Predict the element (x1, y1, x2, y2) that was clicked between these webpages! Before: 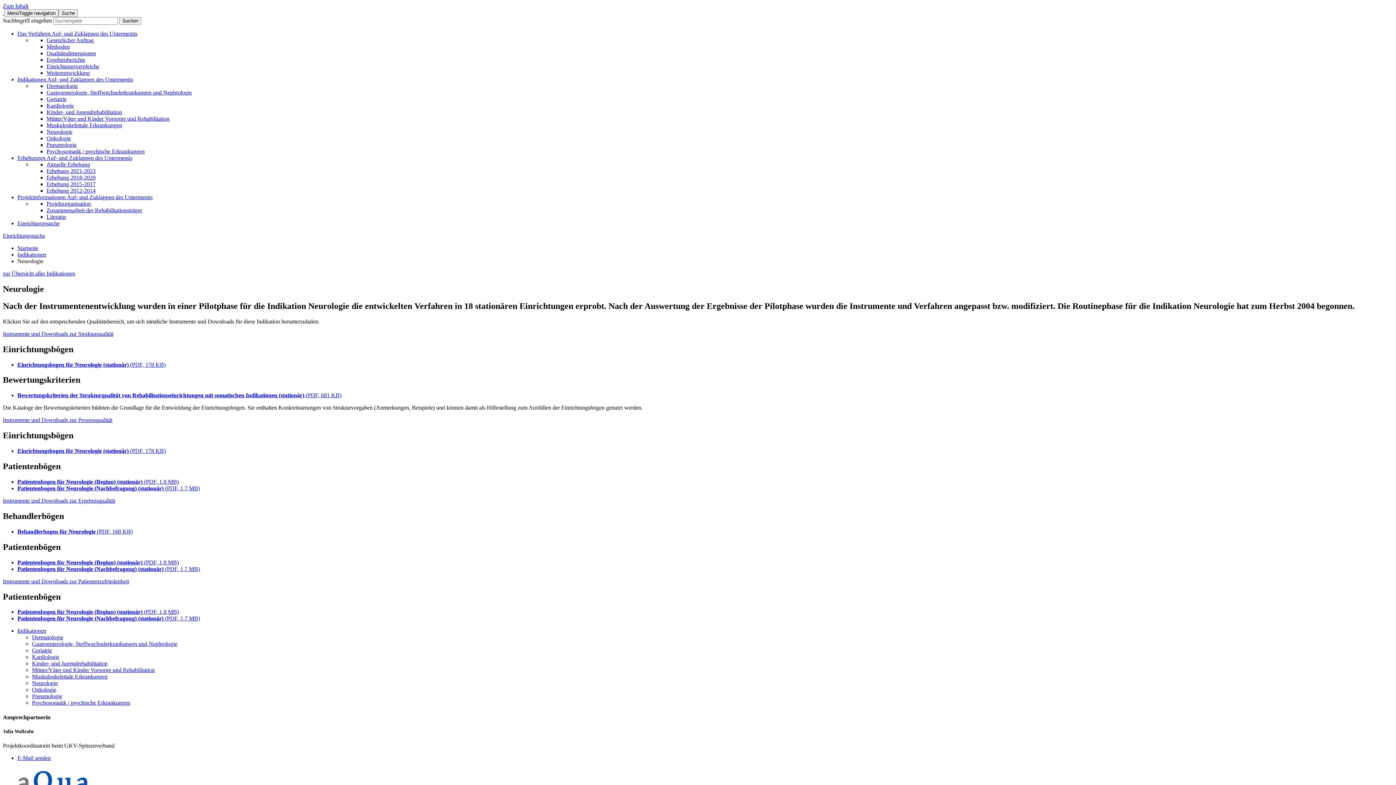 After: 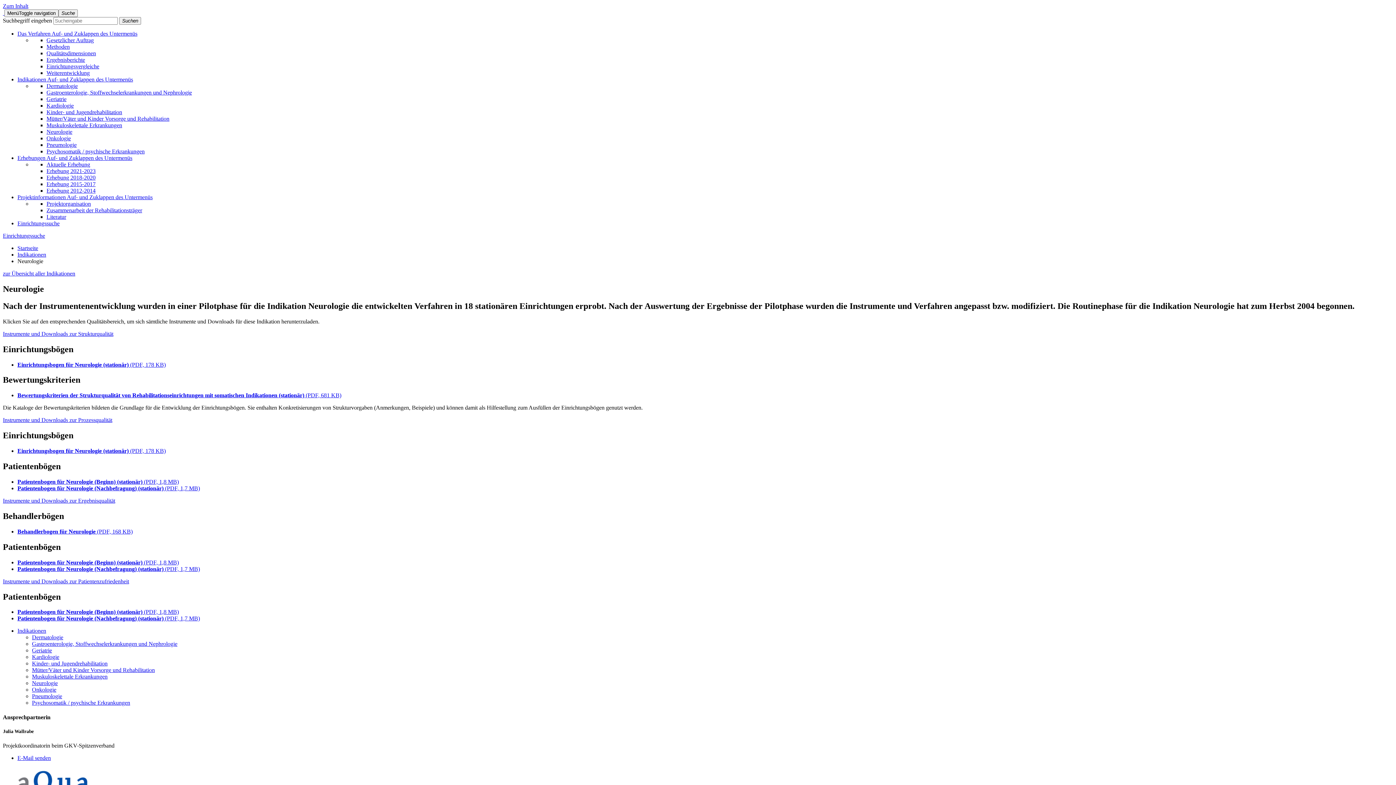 Action: label: Patientenbogen für Neurologie (Nachbefragung) (stationär) (PDF, 1,7 MB) bbox: (17, 566, 200, 572)